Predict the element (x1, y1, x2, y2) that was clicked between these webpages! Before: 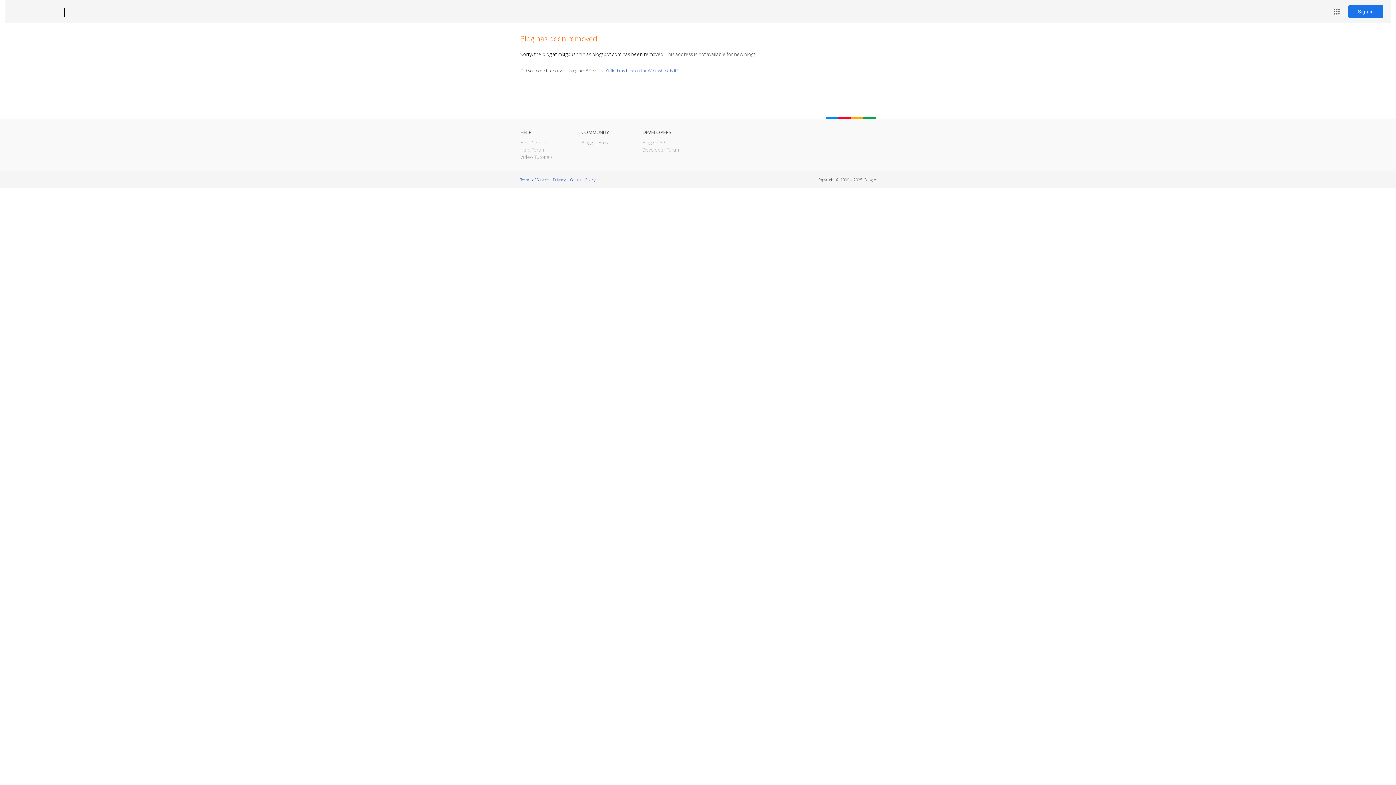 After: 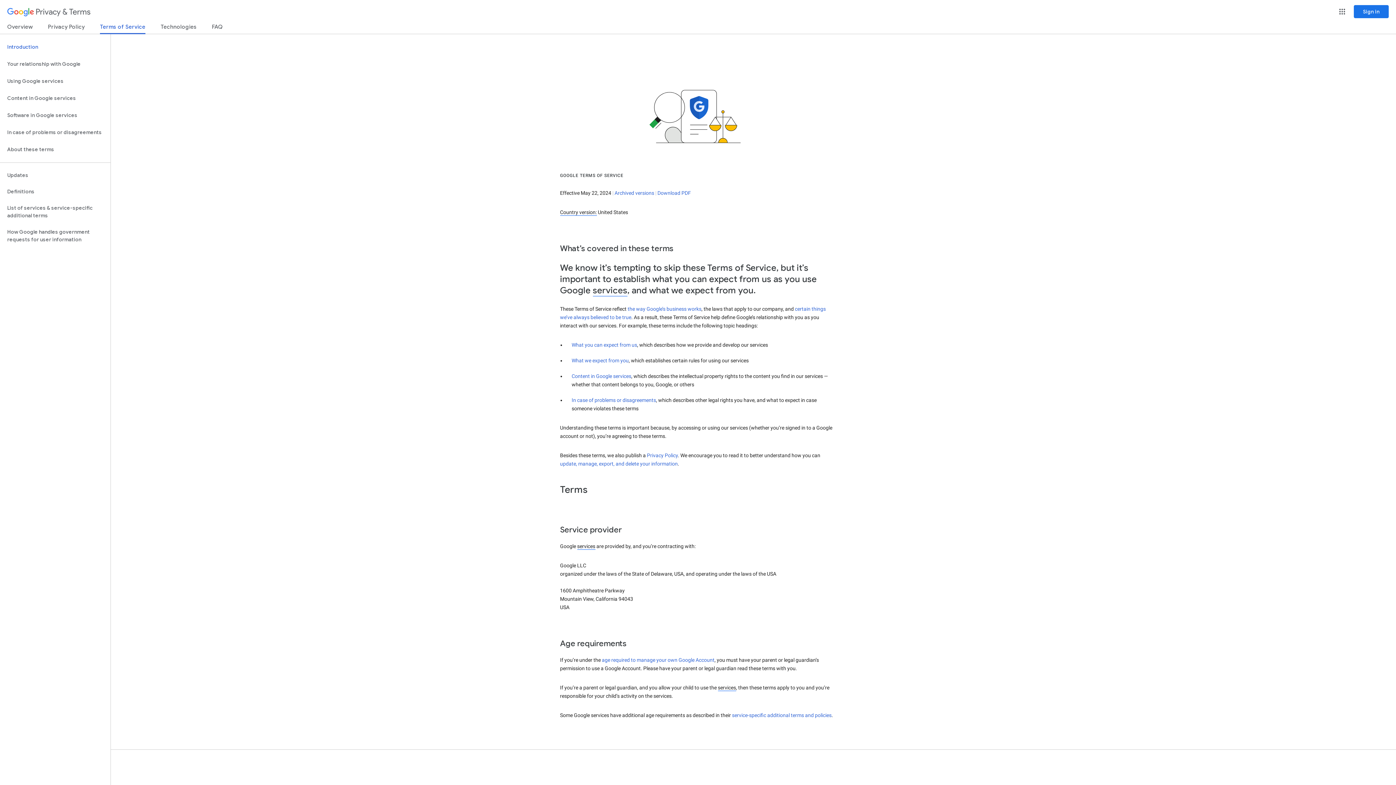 Action: bbox: (520, 177, 548, 182) label: Terms of Service